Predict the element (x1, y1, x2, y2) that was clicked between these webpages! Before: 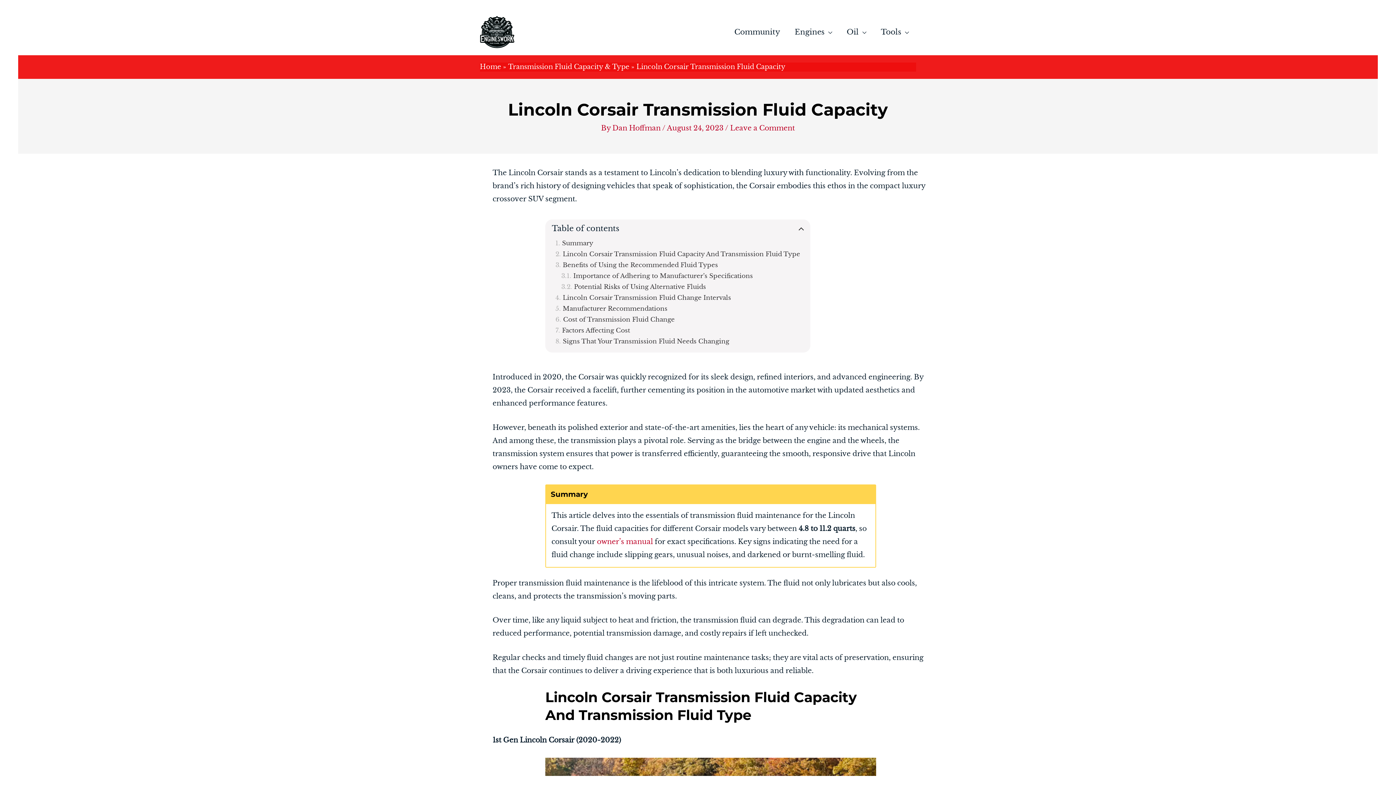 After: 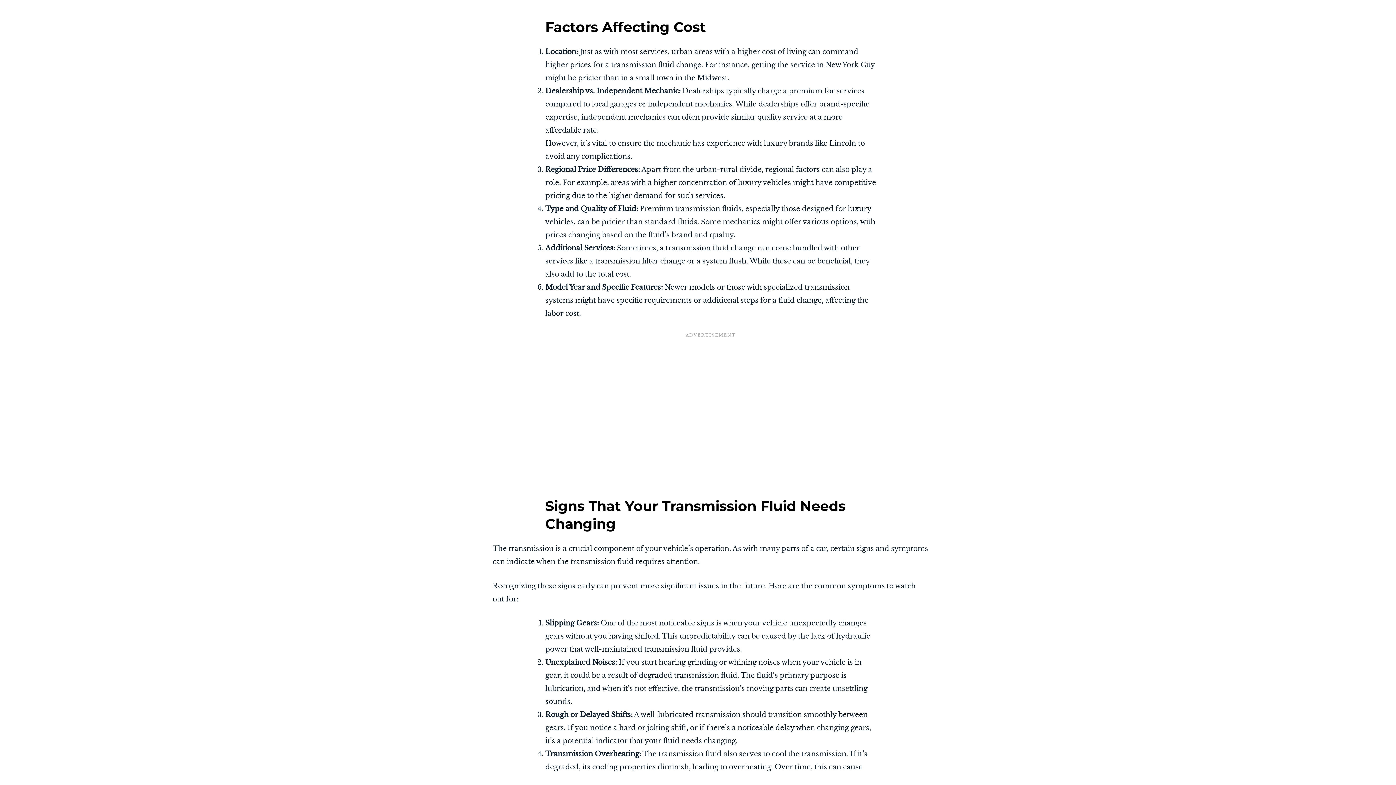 Action: label: Factors Affecting Cost bbox: (555, 326, 630, 334)